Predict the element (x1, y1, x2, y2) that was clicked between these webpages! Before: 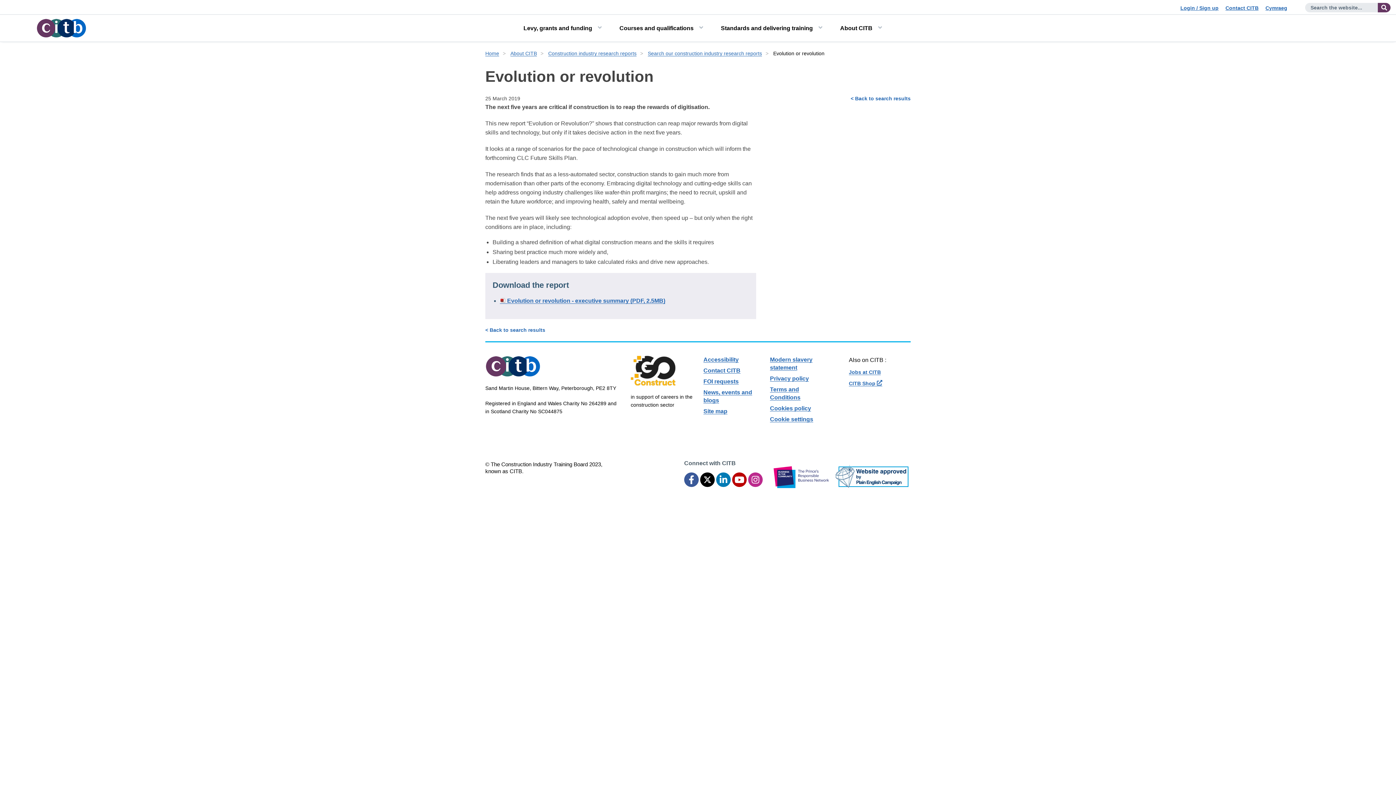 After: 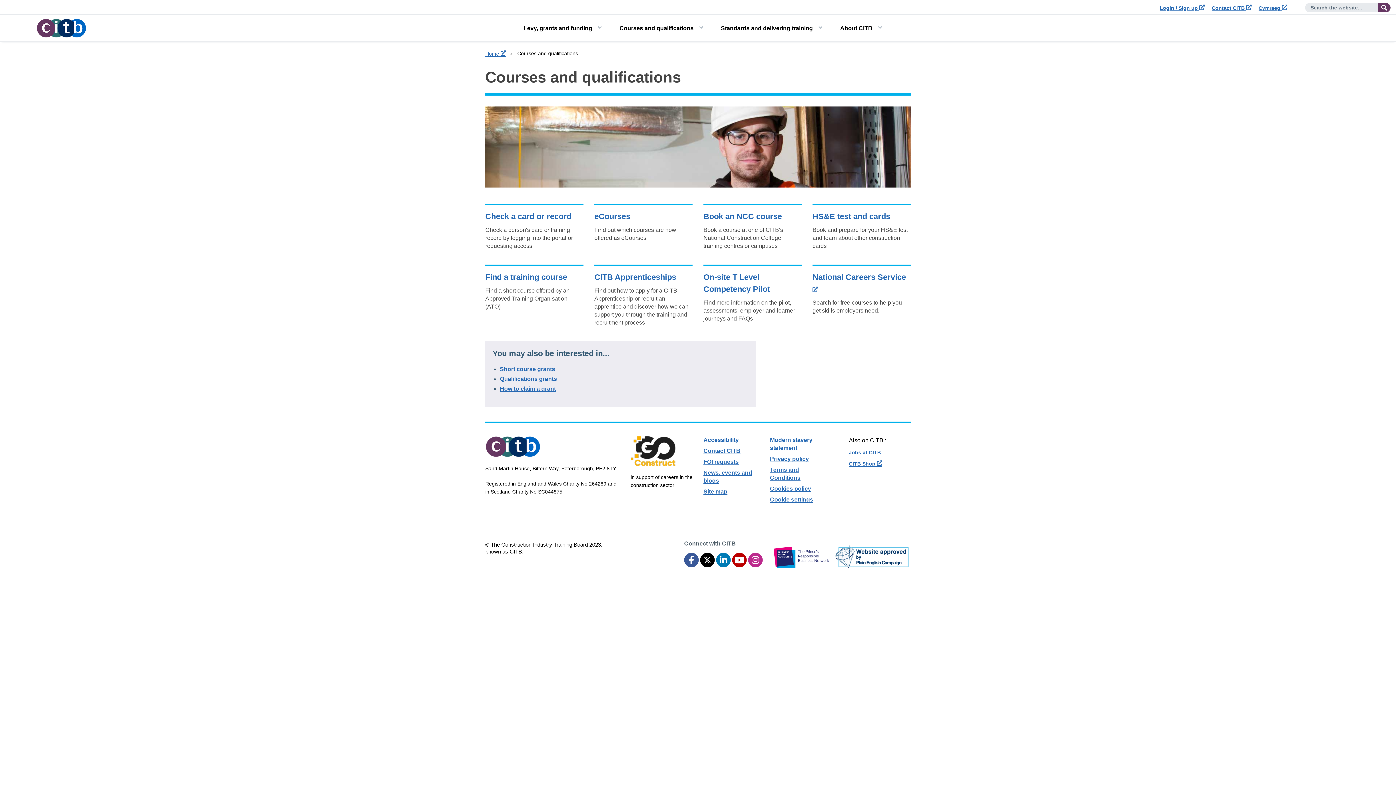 Action: bbox: (619, 14, 702, 41) label: Courses and qualifications